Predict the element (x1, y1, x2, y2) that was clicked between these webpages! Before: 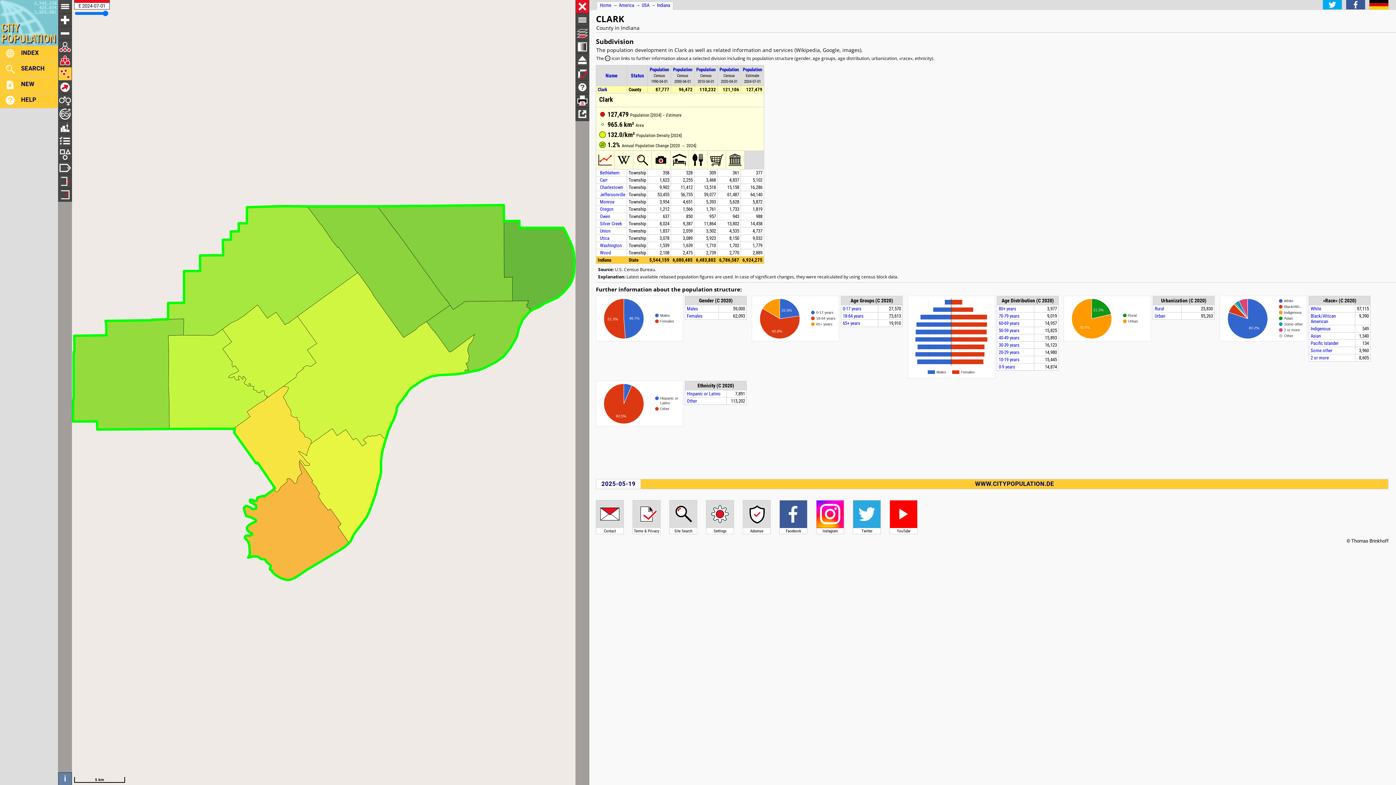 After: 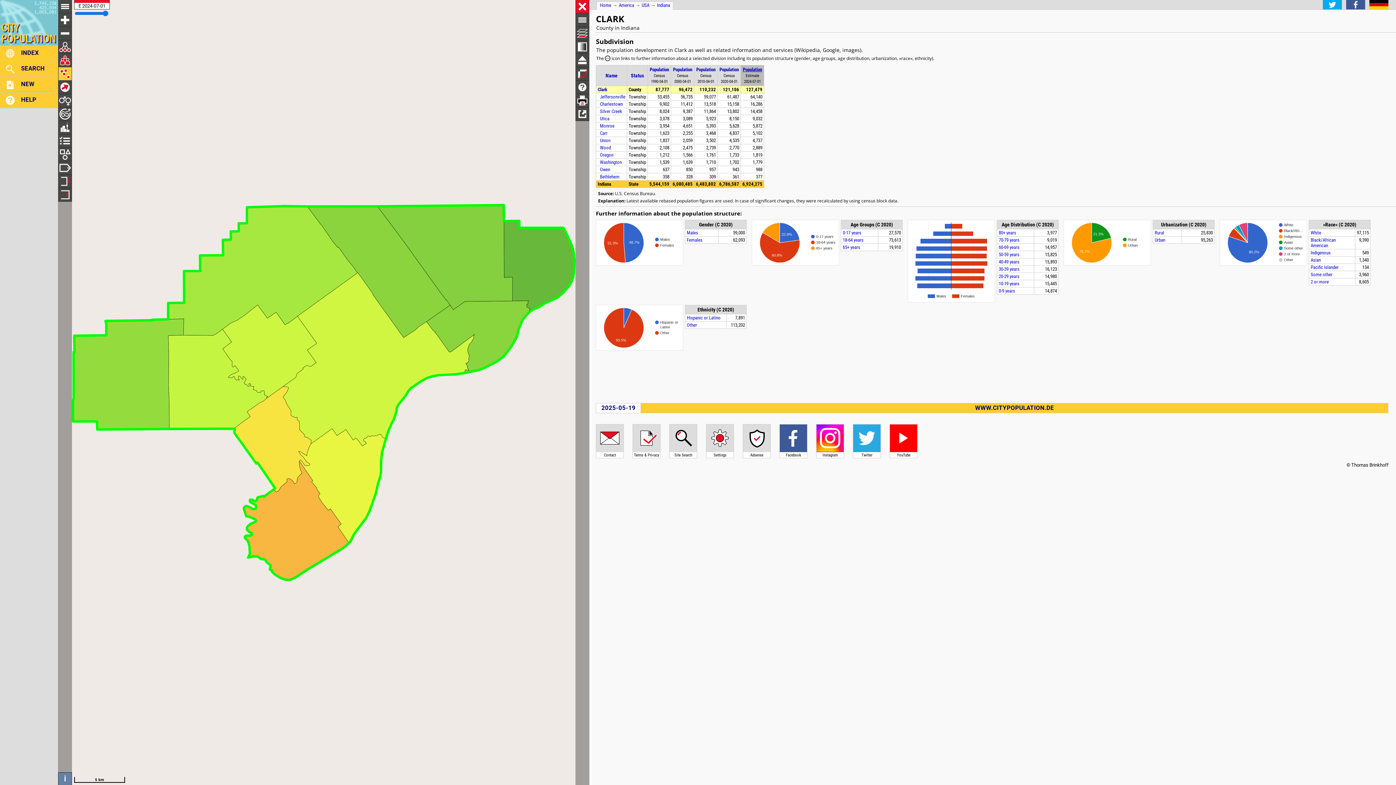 Action: label: Population bbox: (742, 66, 762, 72)